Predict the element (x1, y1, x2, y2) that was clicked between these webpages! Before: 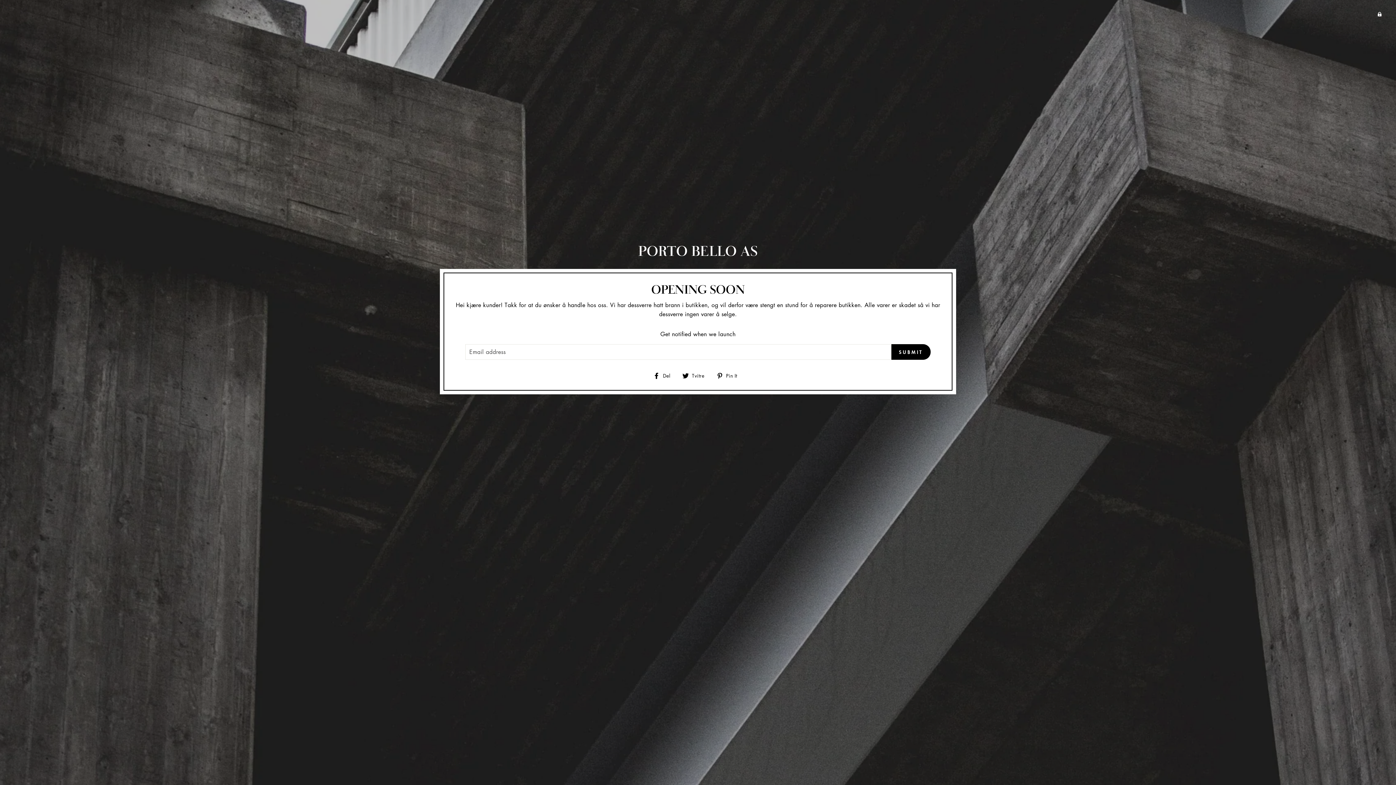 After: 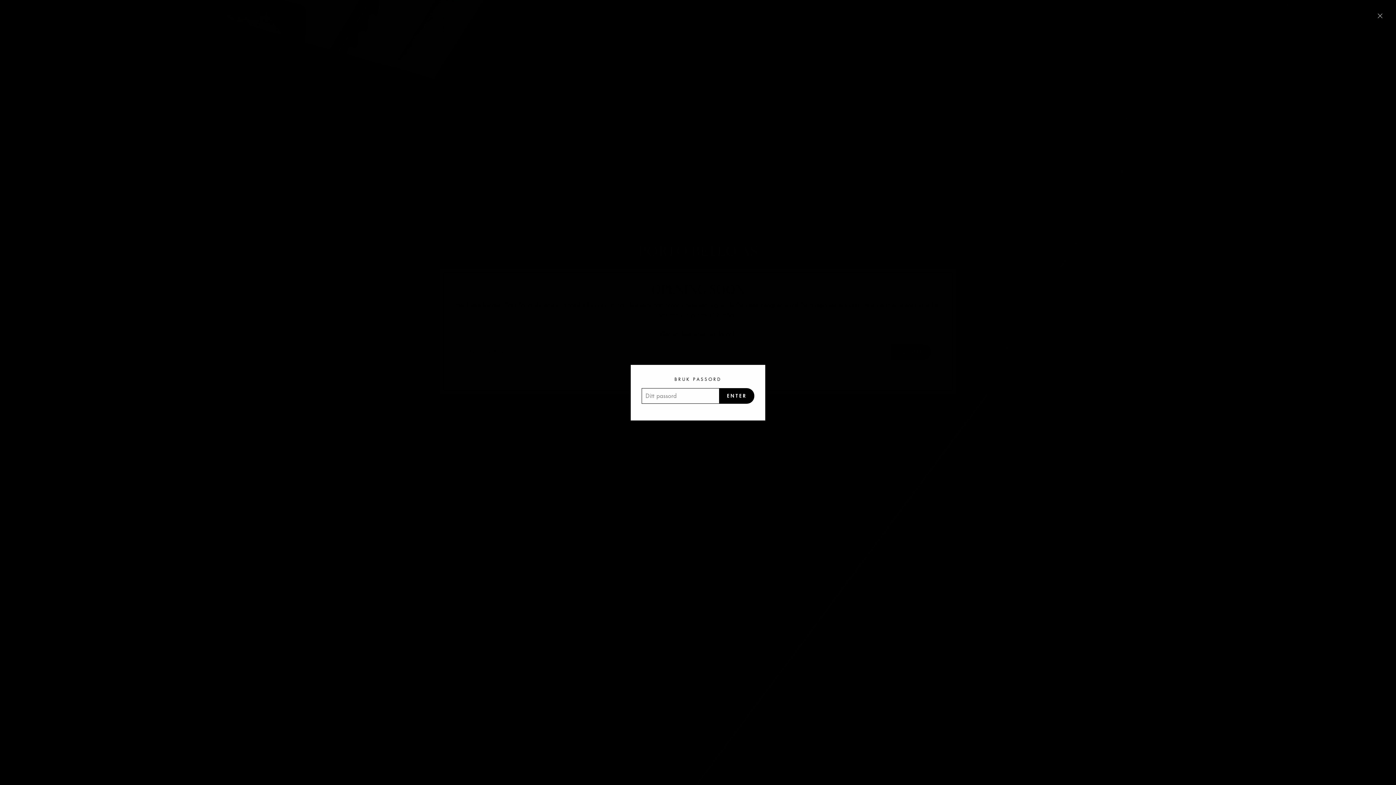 Action: bbox: (0, 7, 1389, 21)